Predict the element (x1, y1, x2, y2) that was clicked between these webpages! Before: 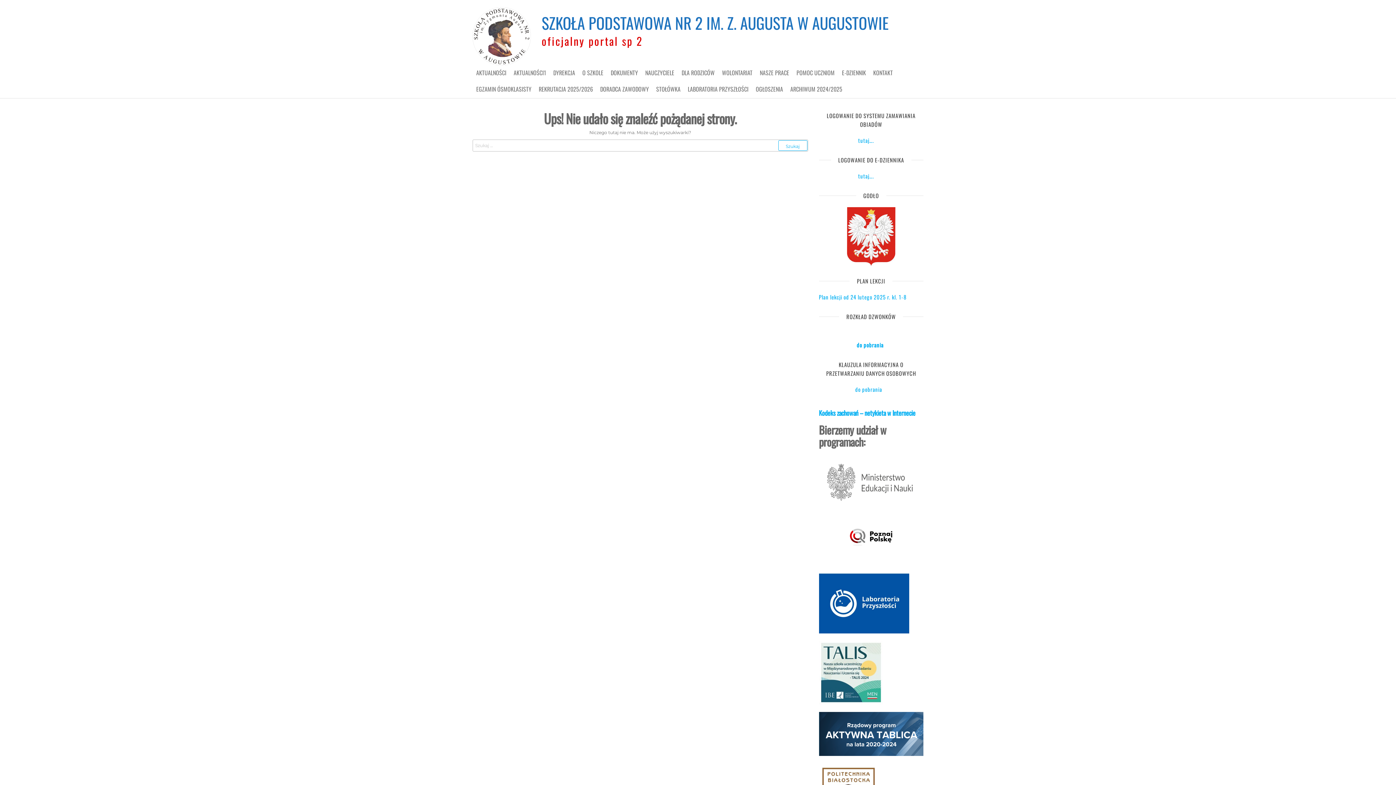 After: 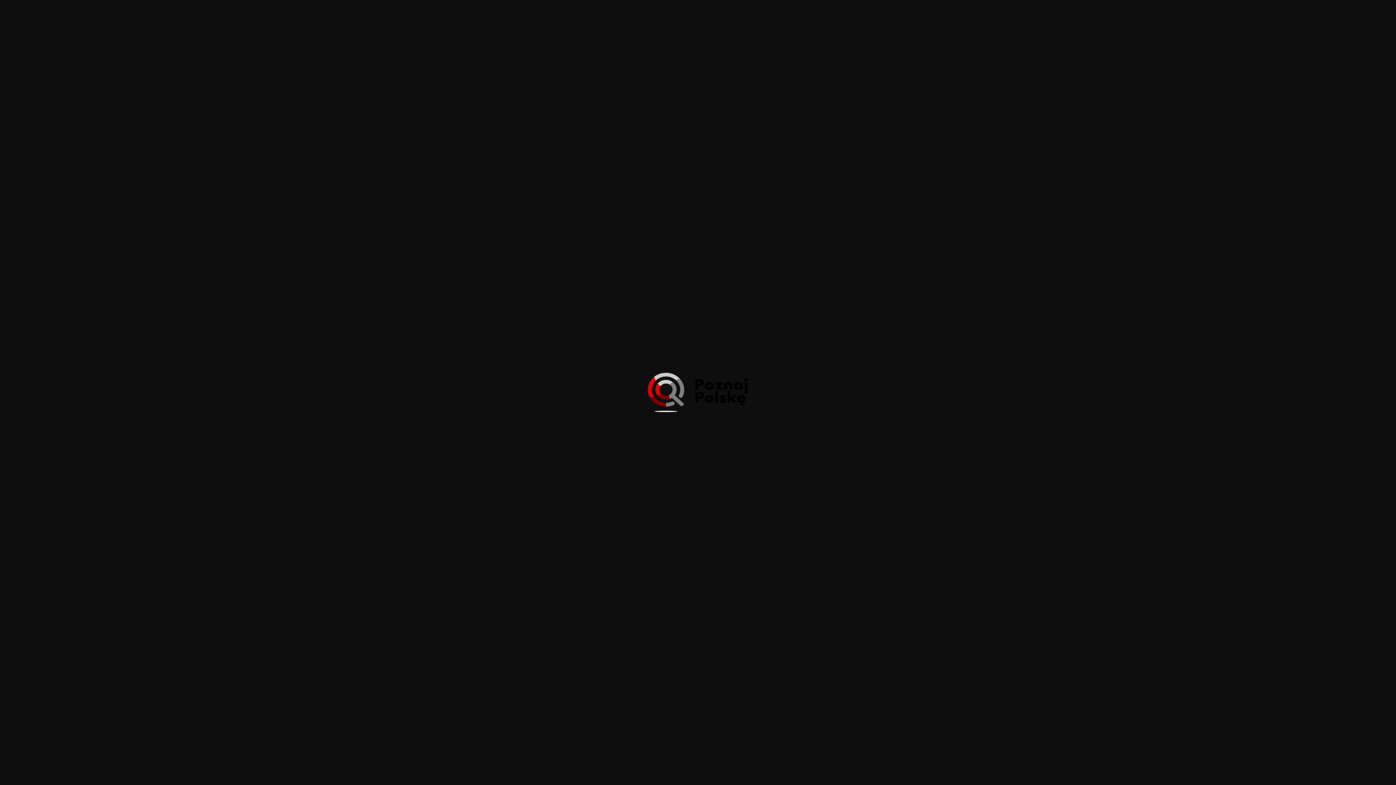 Action: bbox: (819, 532, 923, 540)